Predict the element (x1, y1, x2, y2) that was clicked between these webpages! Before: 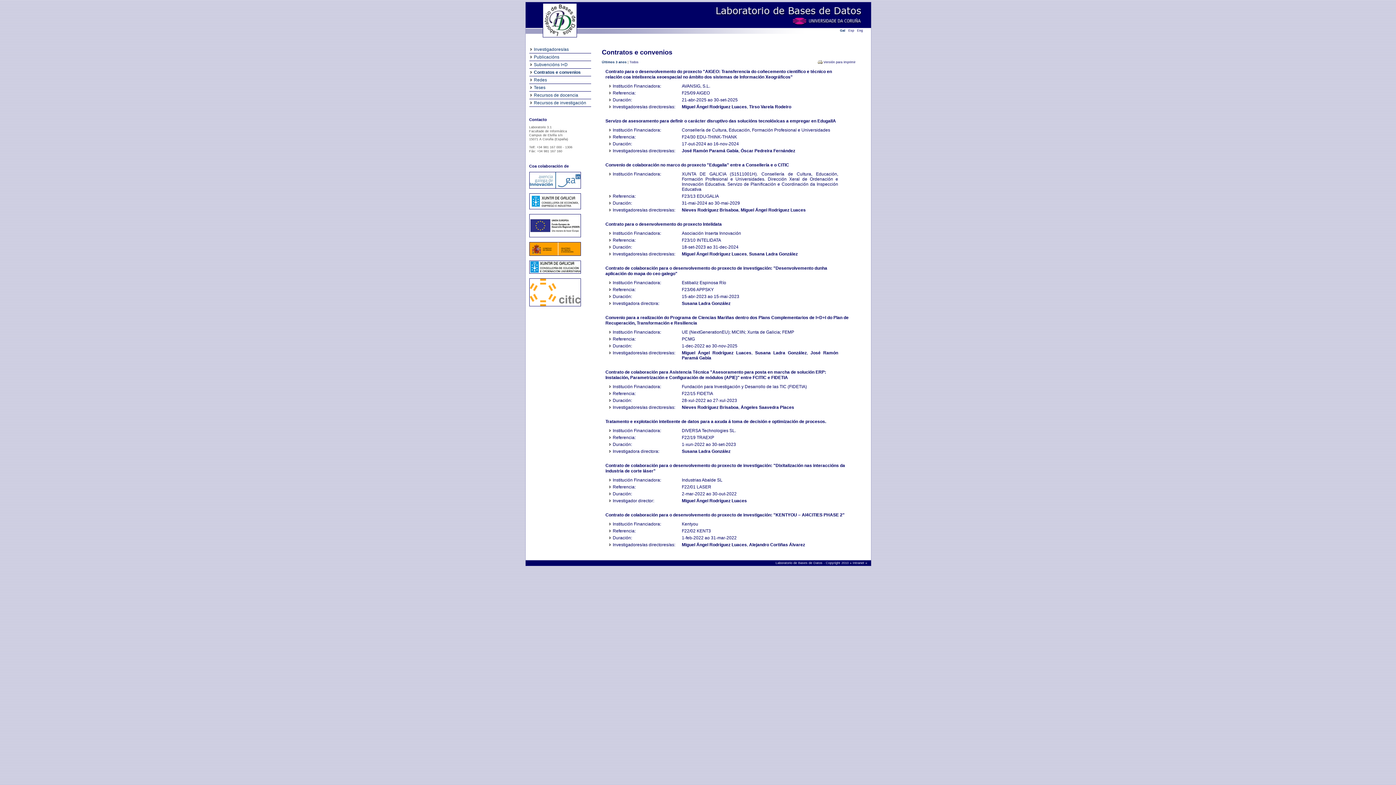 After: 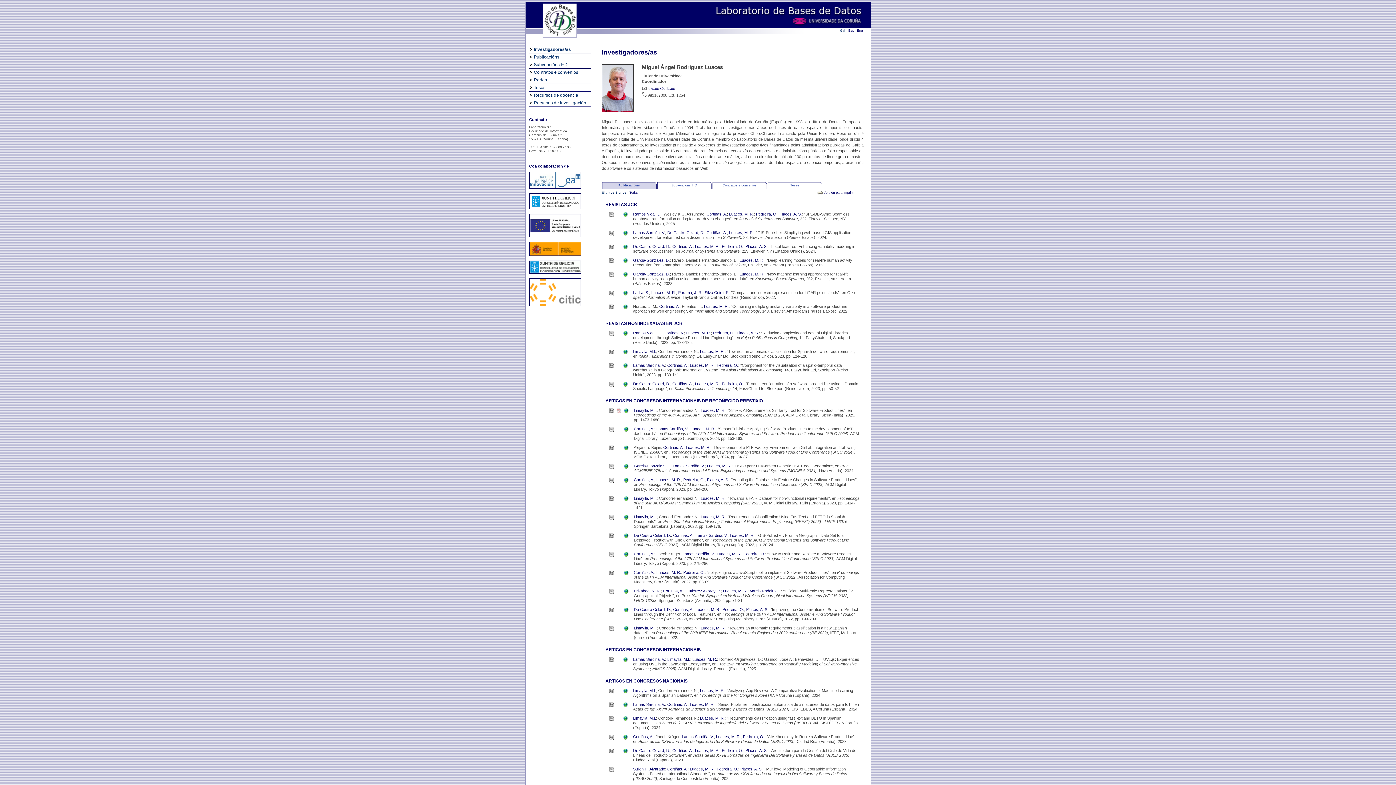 Action: label: Miguel Ángel Rodríguez Luaces bbox: (740, 207, 806, 212)